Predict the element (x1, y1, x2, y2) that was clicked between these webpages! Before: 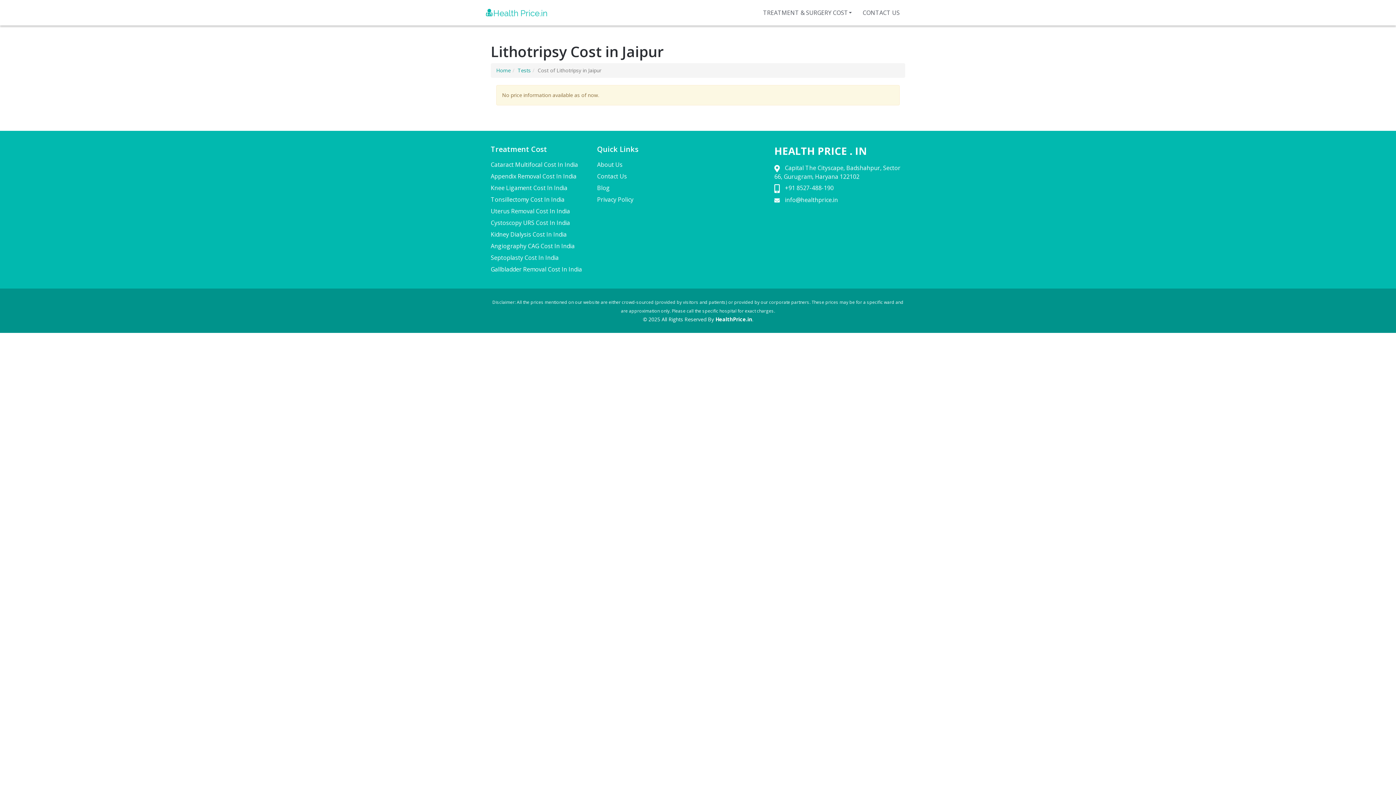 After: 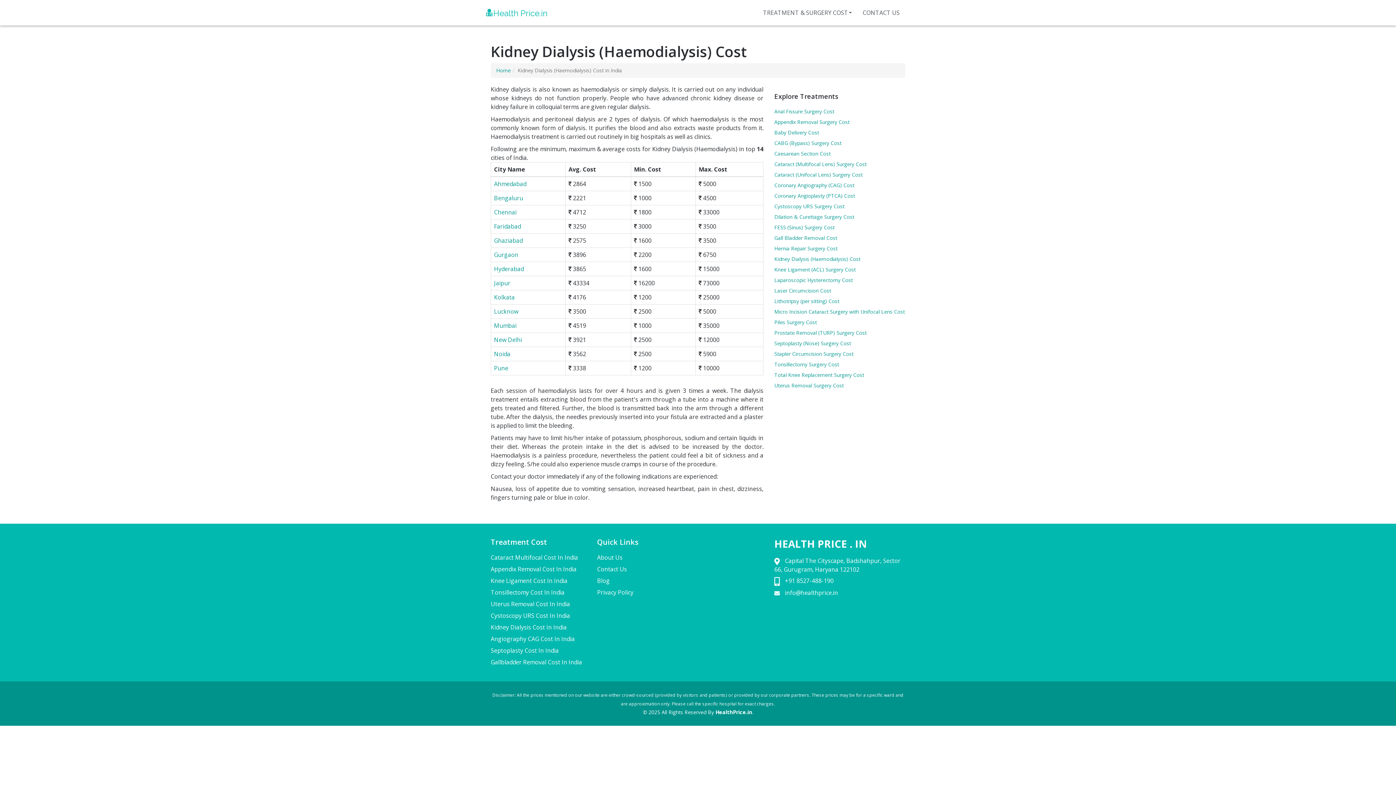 Action: label: Kidney Dialysis Cost In India bbox: (490, 230, 566, 238)